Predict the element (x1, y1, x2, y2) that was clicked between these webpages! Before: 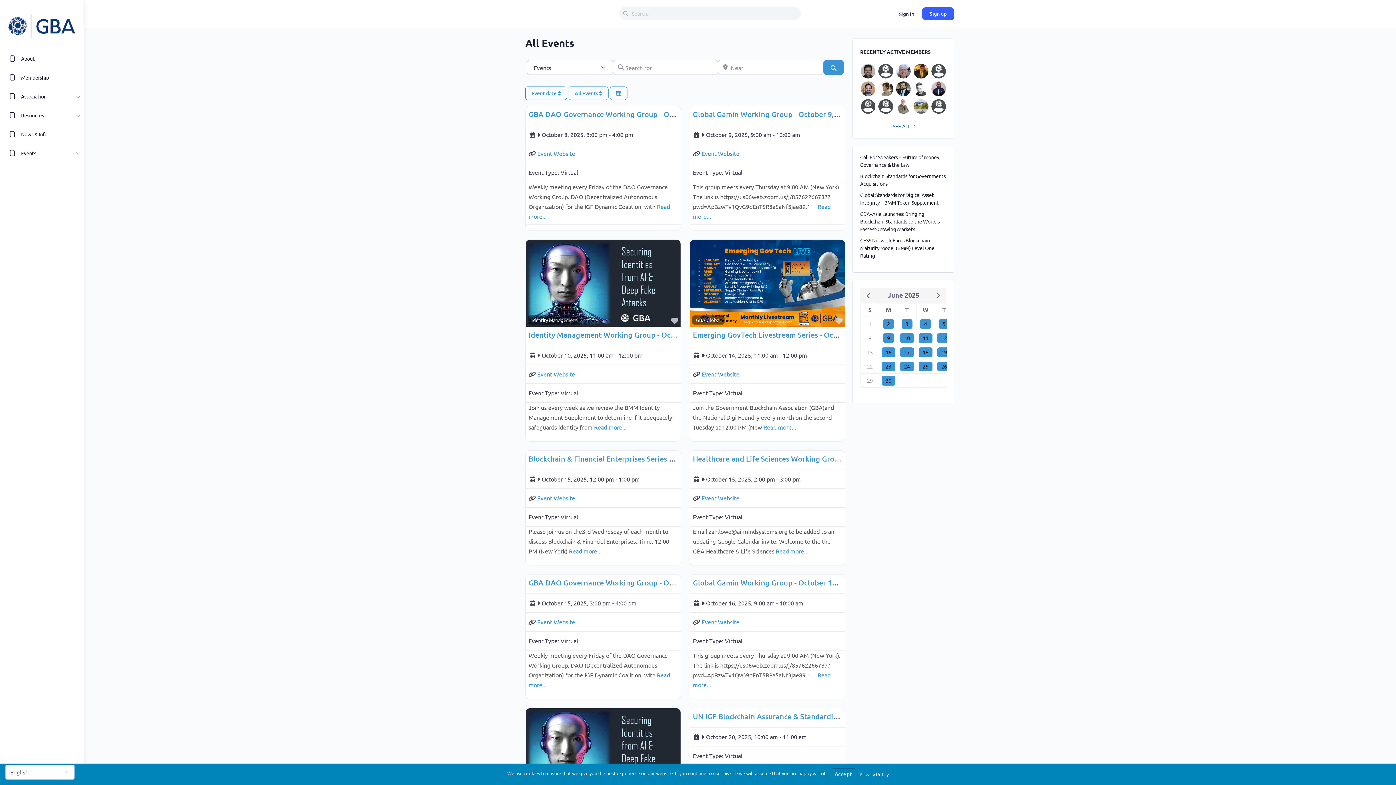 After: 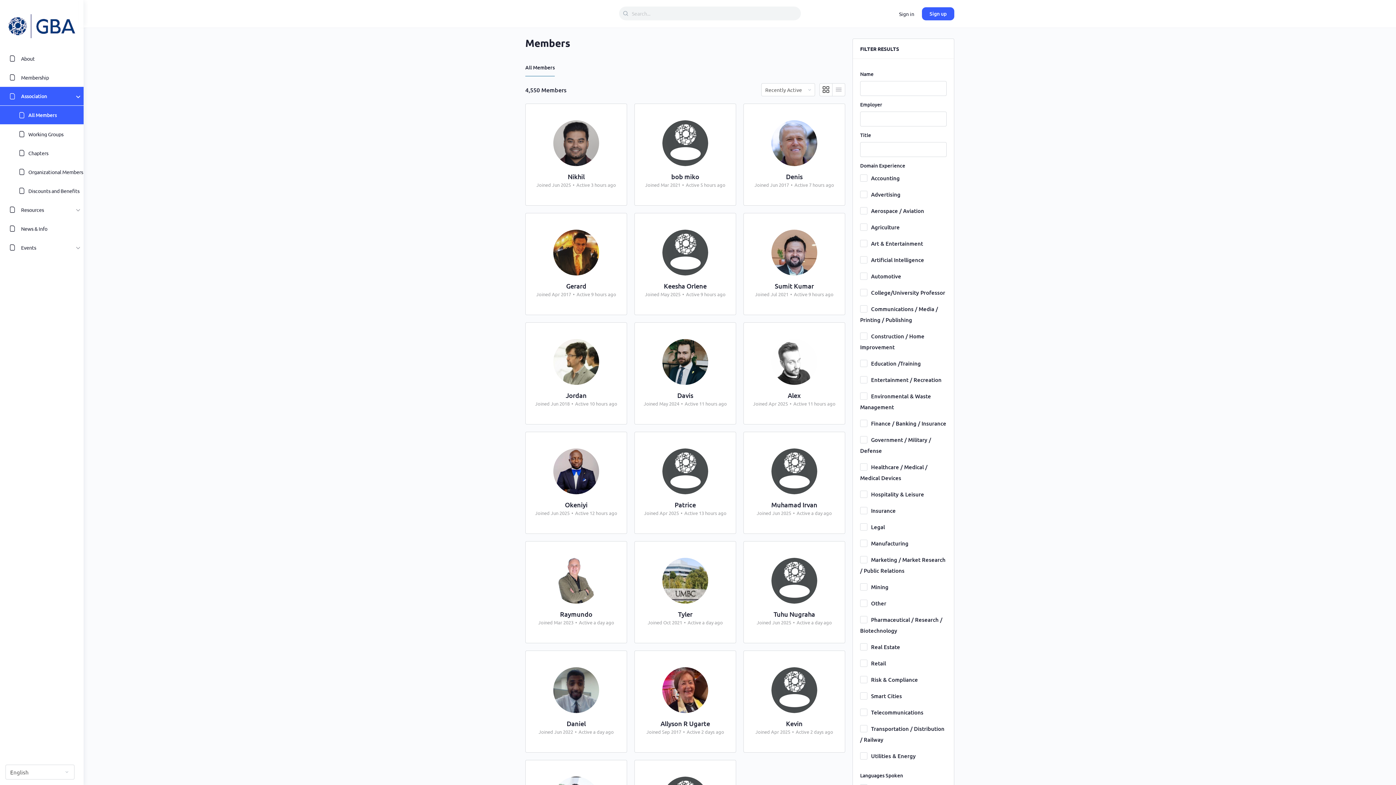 Action: bbox: (0, 86, 83, 105) label: Association